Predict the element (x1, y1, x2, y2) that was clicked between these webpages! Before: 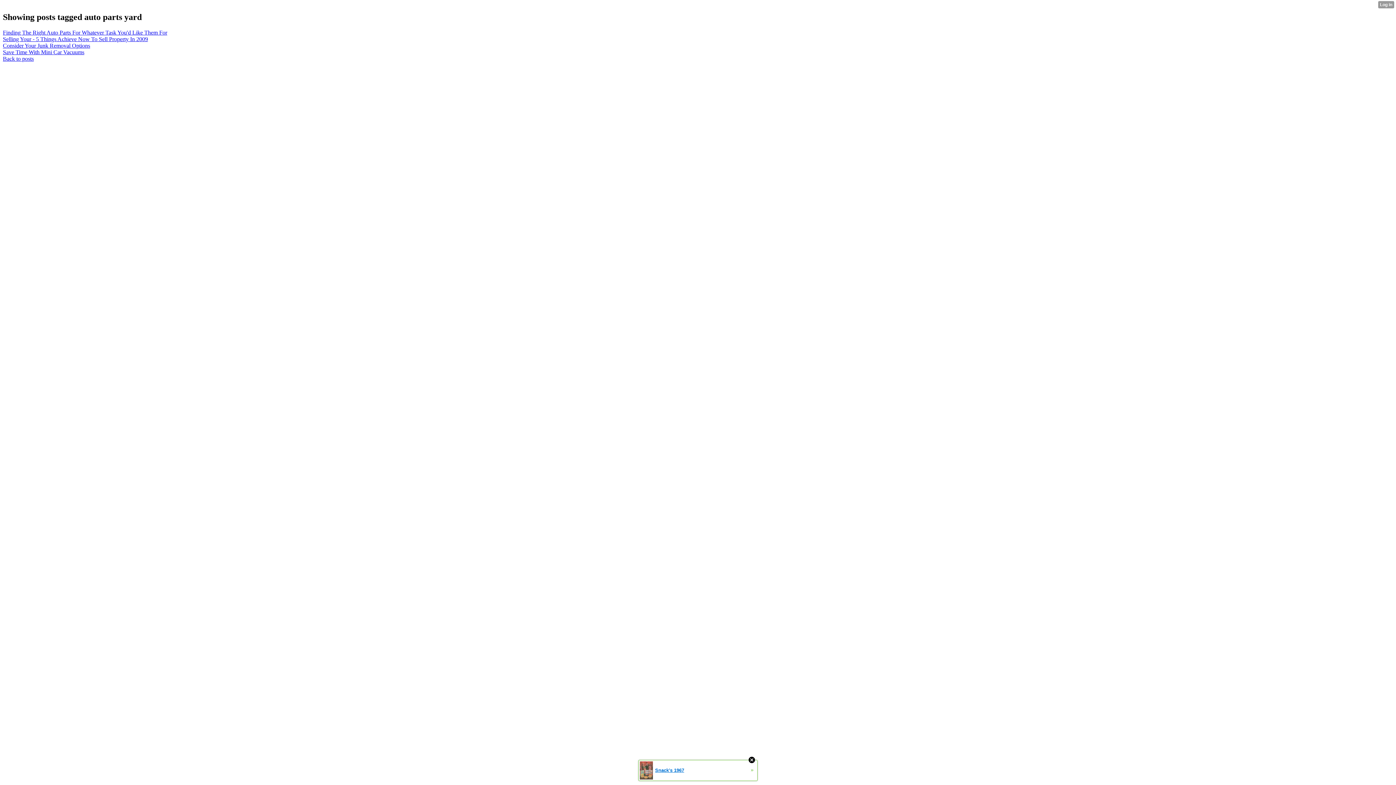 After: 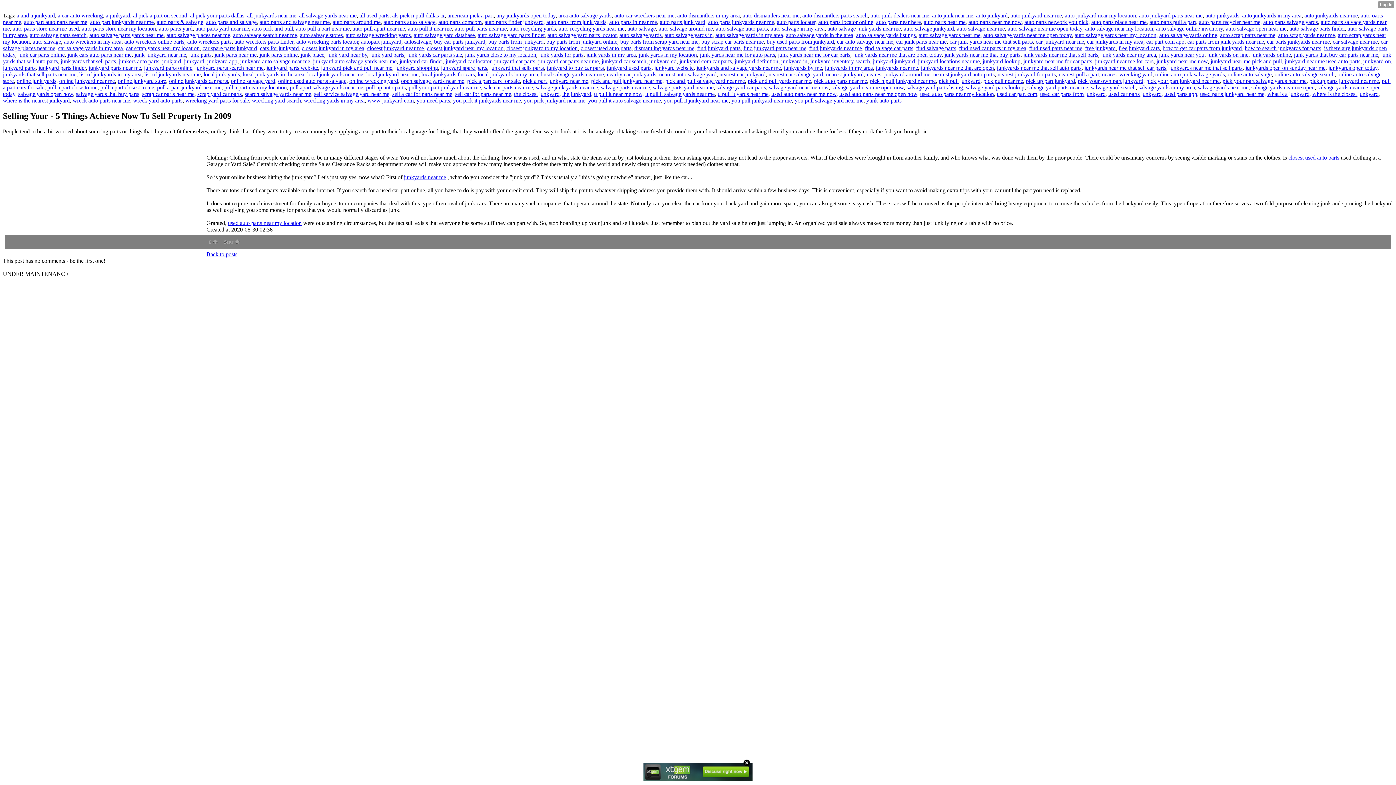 Action: bbox: (2, 35, 148, 42) label: Selling Your - 5 Things Achieve Now To Sell Property In 2009